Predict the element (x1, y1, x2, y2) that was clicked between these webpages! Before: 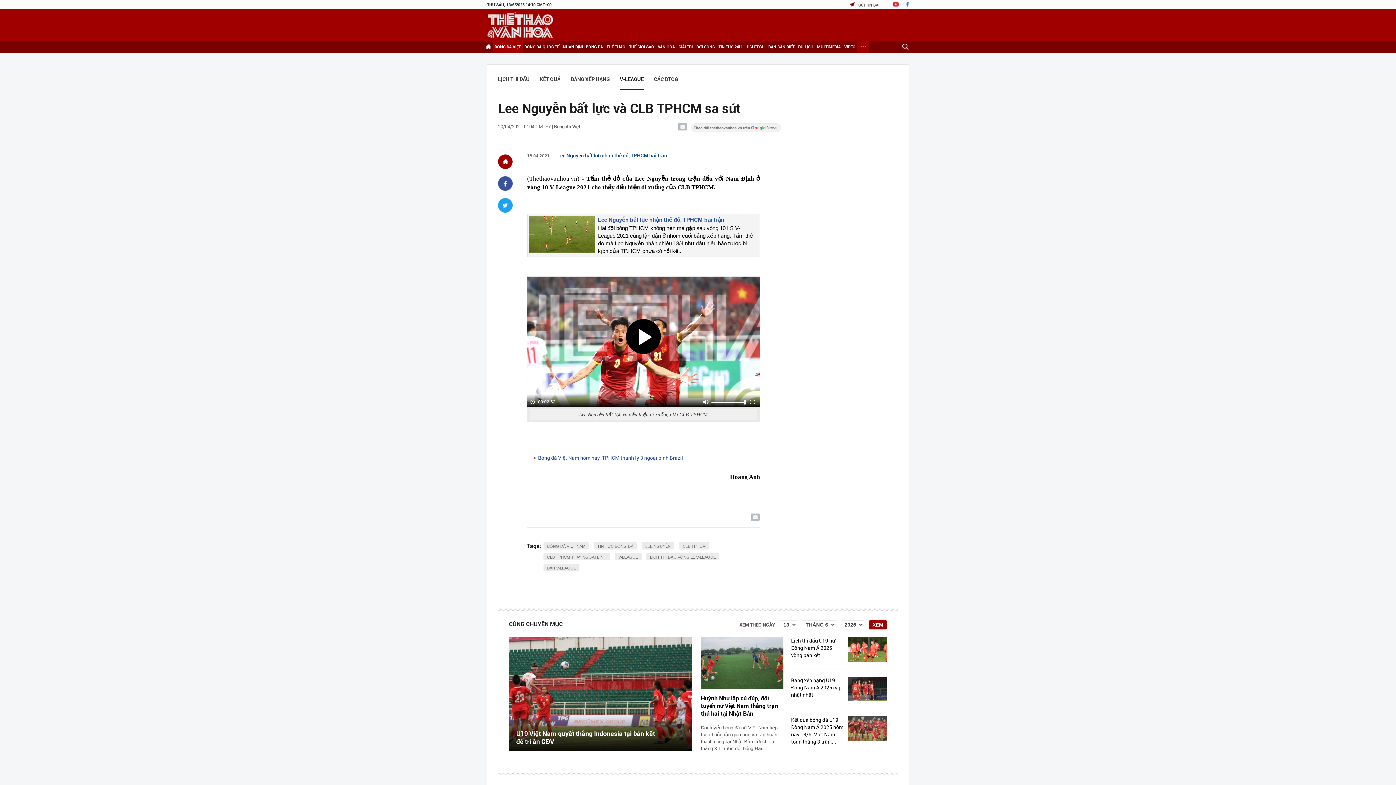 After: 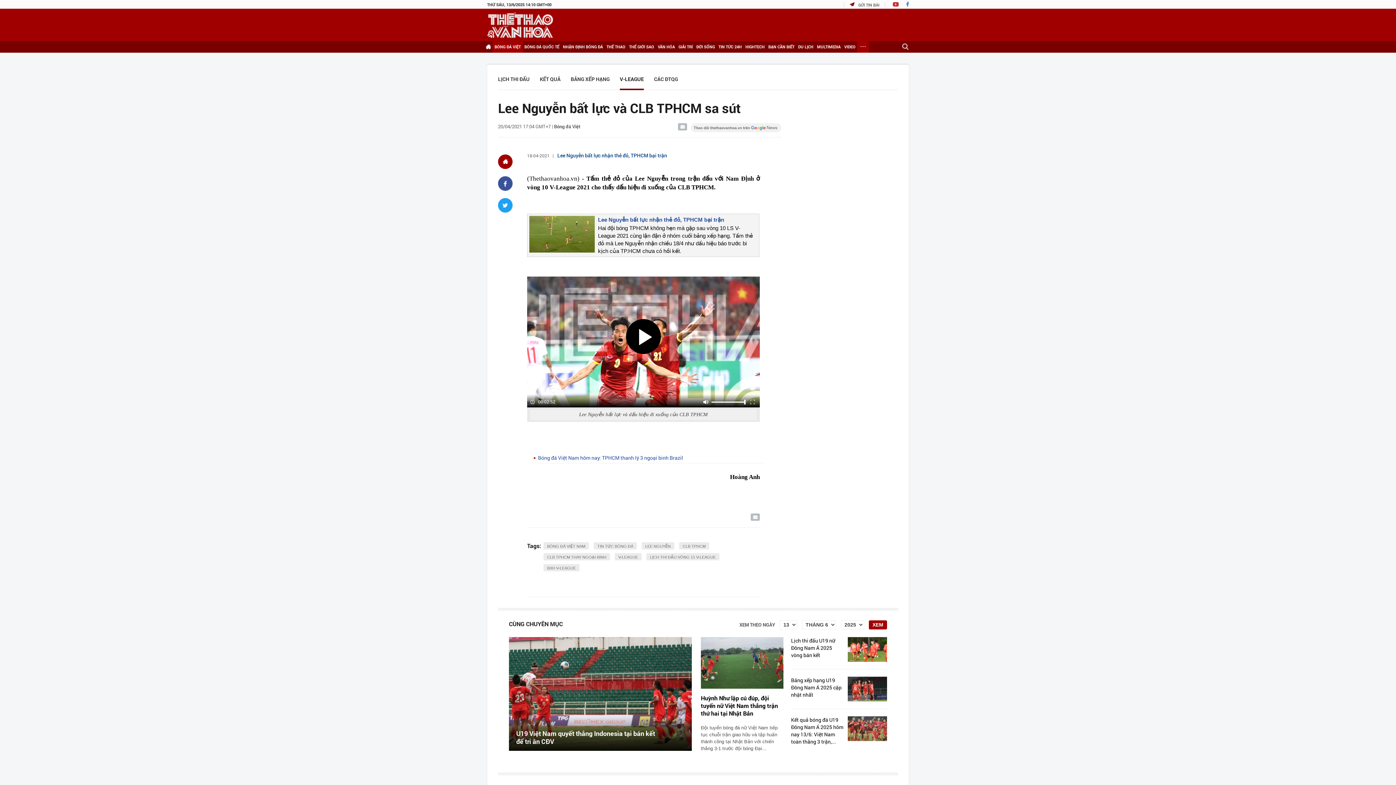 Action: bbox: (893, 2, 898, 7)